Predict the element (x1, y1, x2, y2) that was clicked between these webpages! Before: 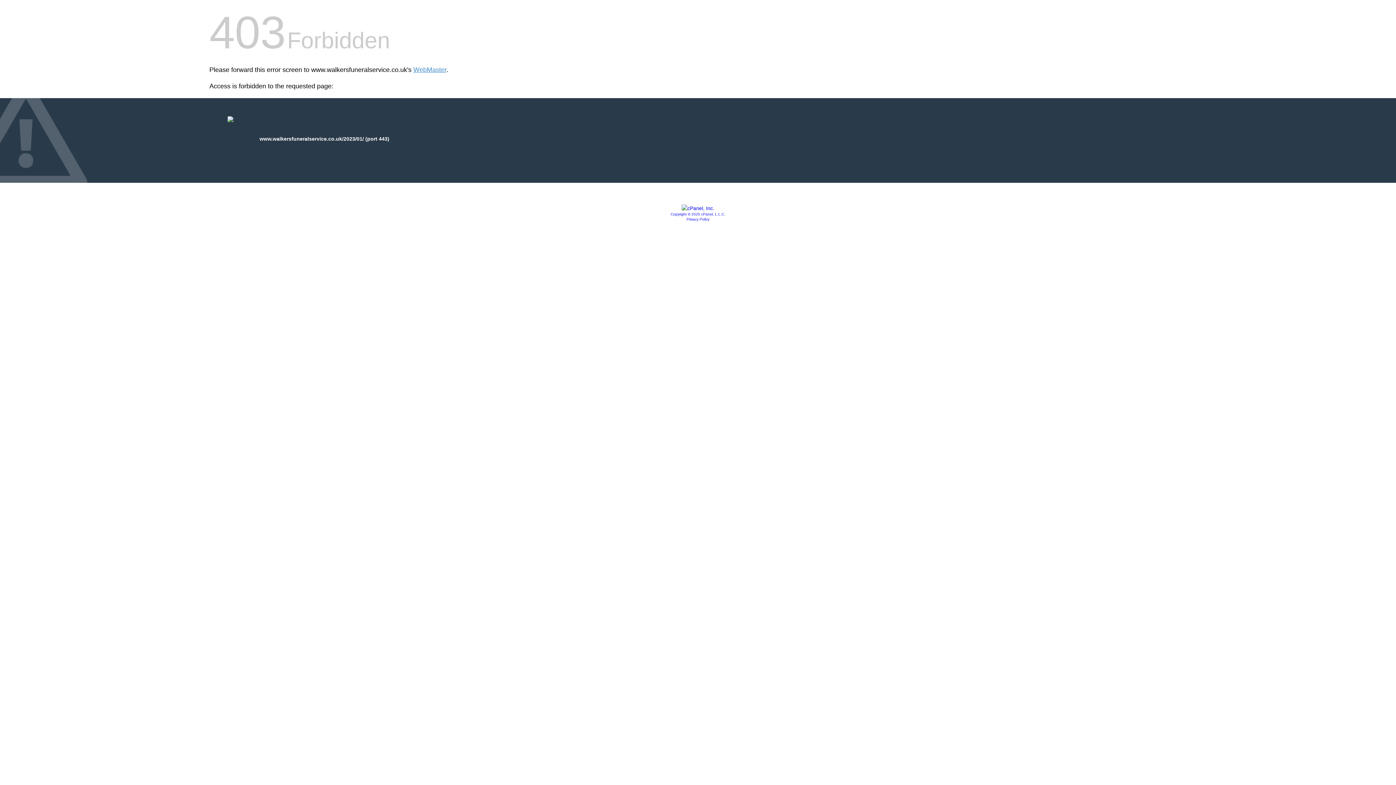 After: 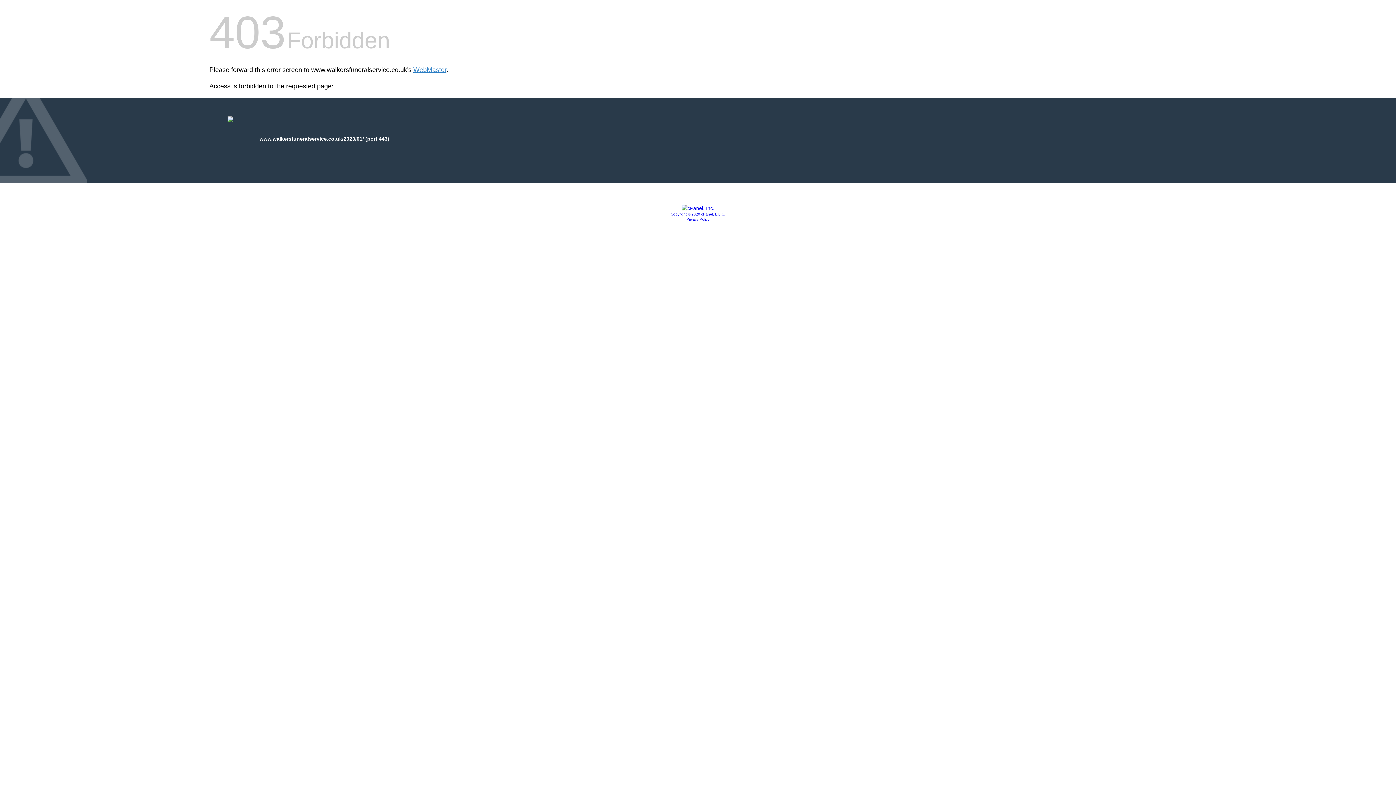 Action: bbox: (670, 212, 725, 216) label: Copyright © 2020 cPanel, L.L.C.